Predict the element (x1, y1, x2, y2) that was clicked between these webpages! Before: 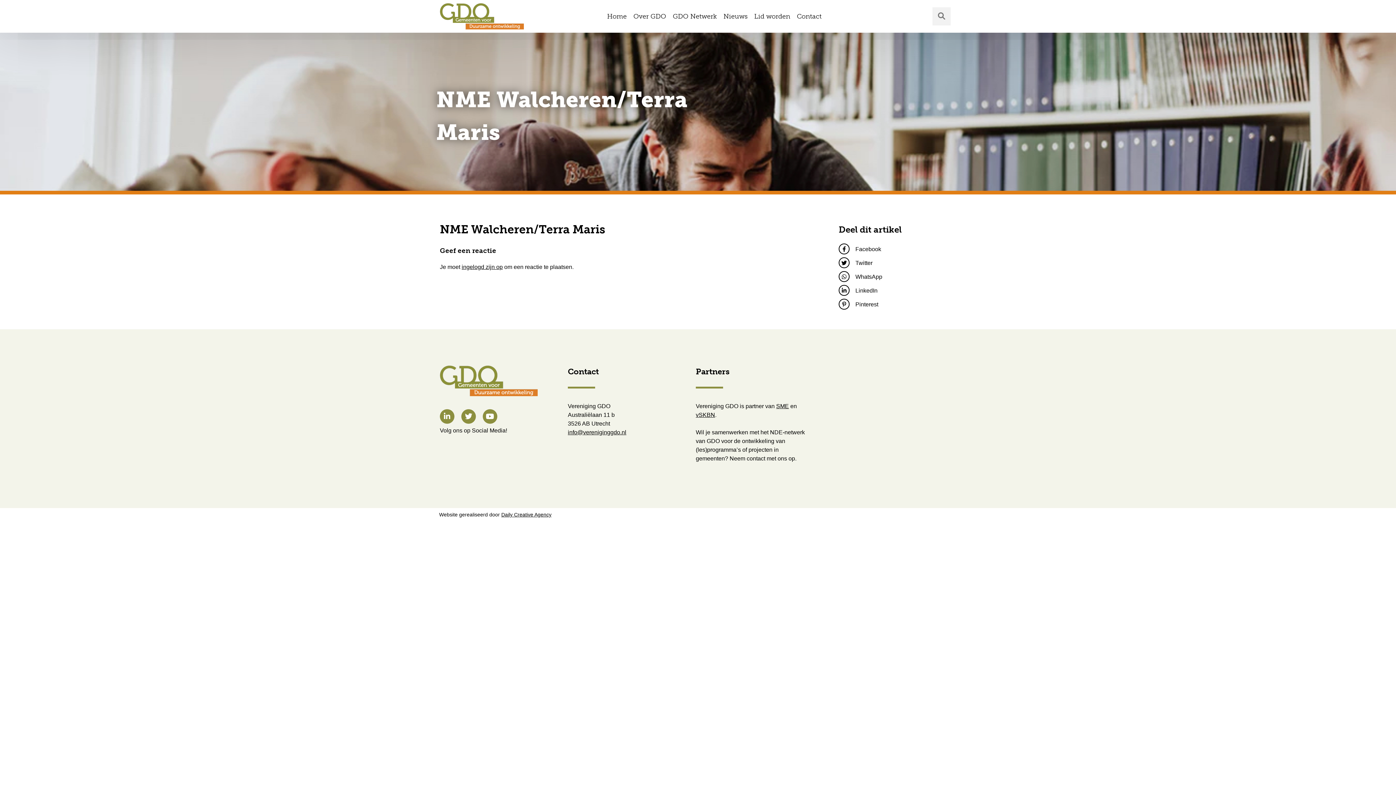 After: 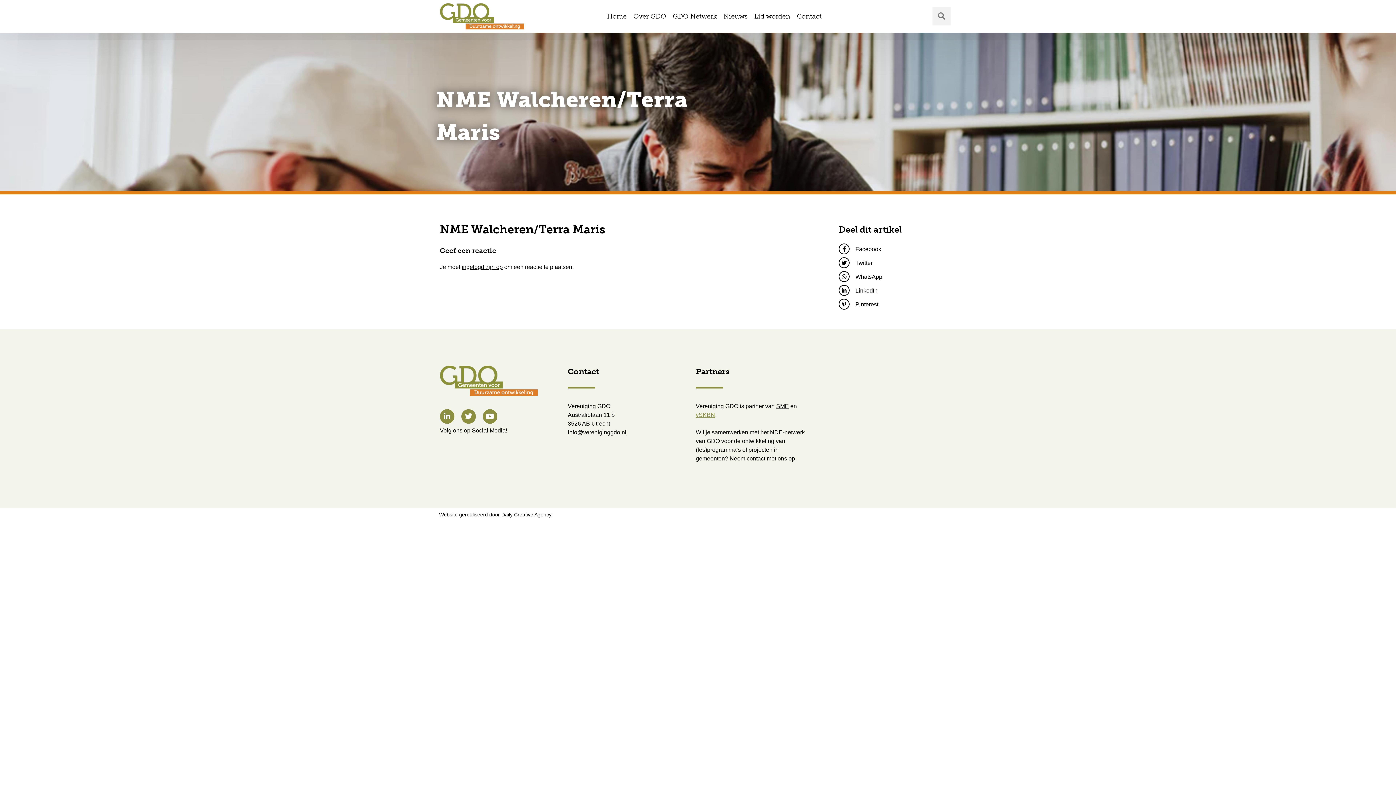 Action: label: vSKBN bbox: (696, 411, 715, 418)